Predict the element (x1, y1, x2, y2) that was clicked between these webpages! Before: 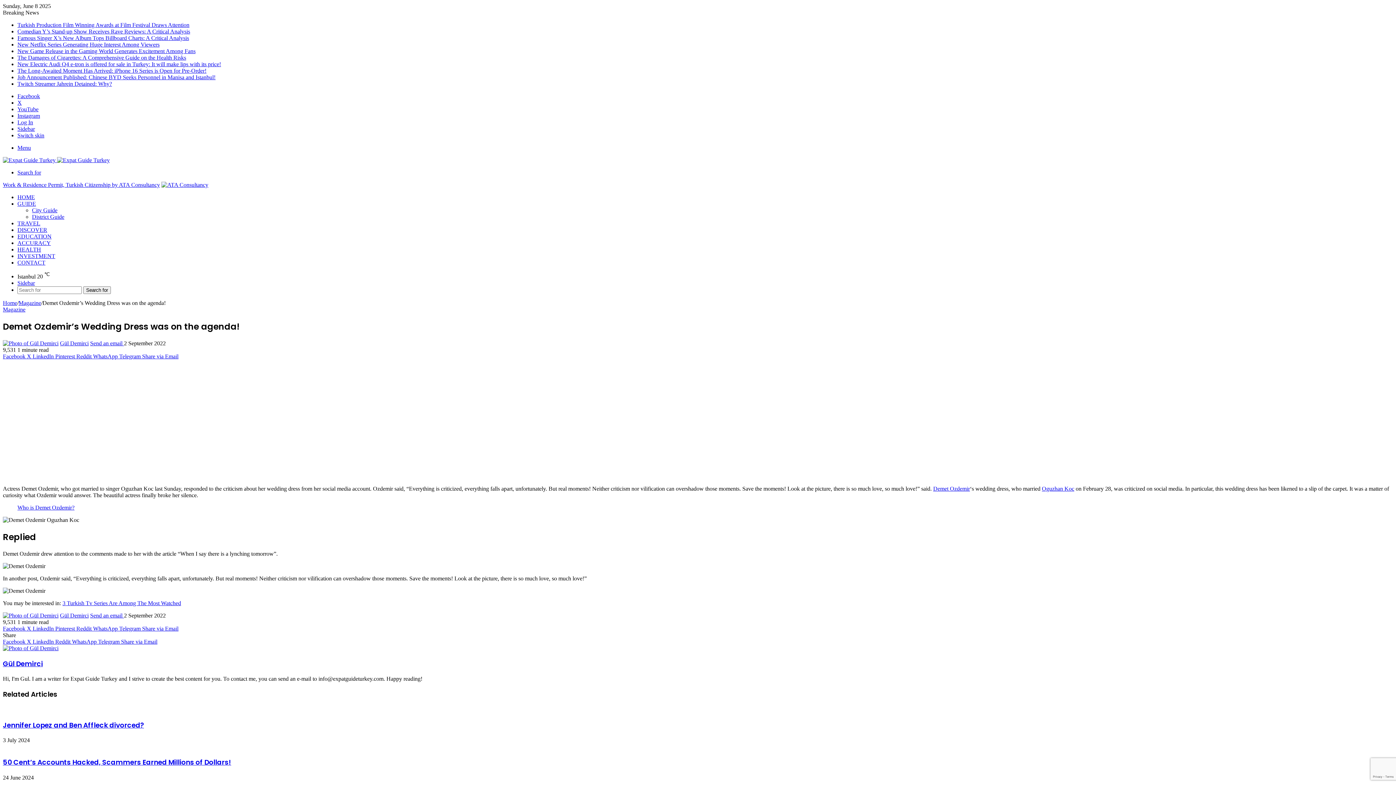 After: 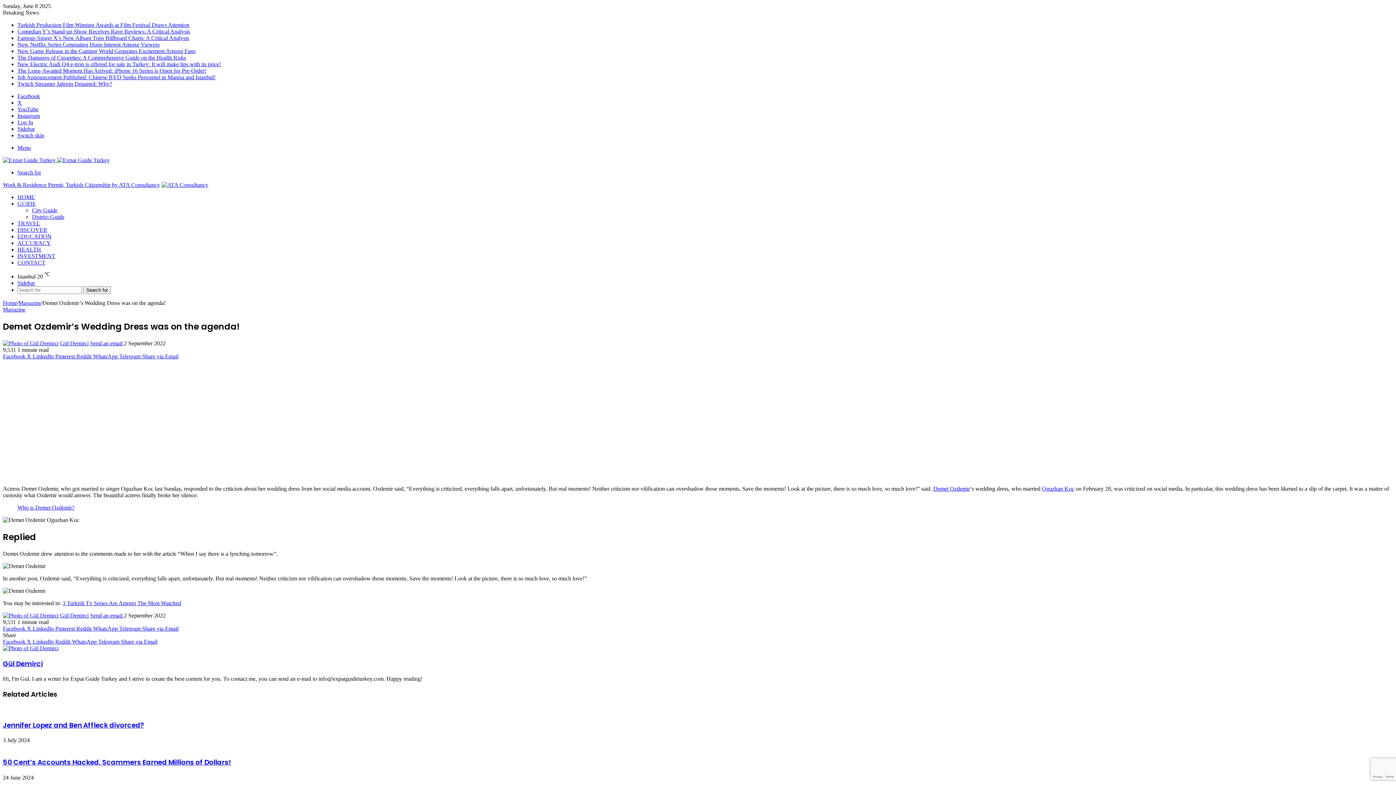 Action: bbox: (76, 625, 93, 631) label: Reddit 